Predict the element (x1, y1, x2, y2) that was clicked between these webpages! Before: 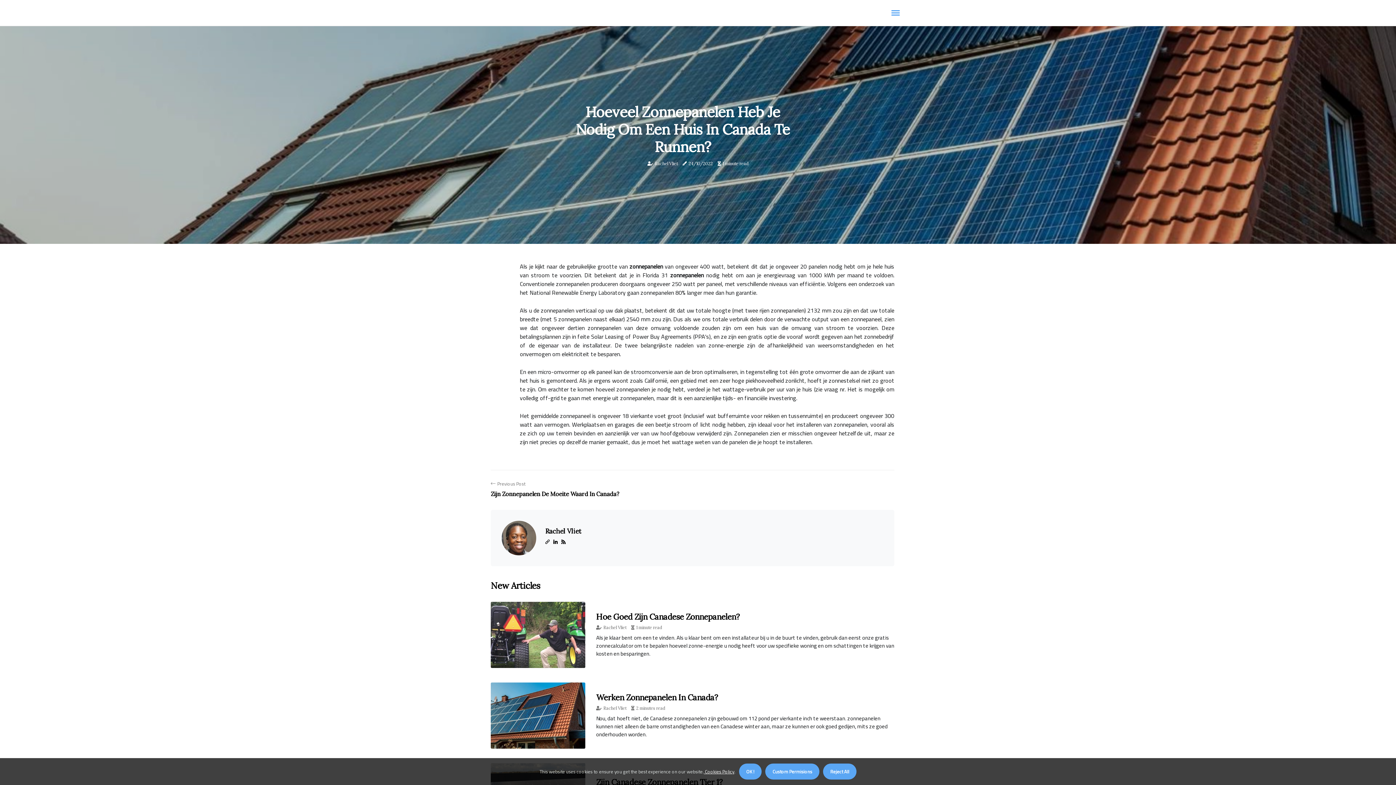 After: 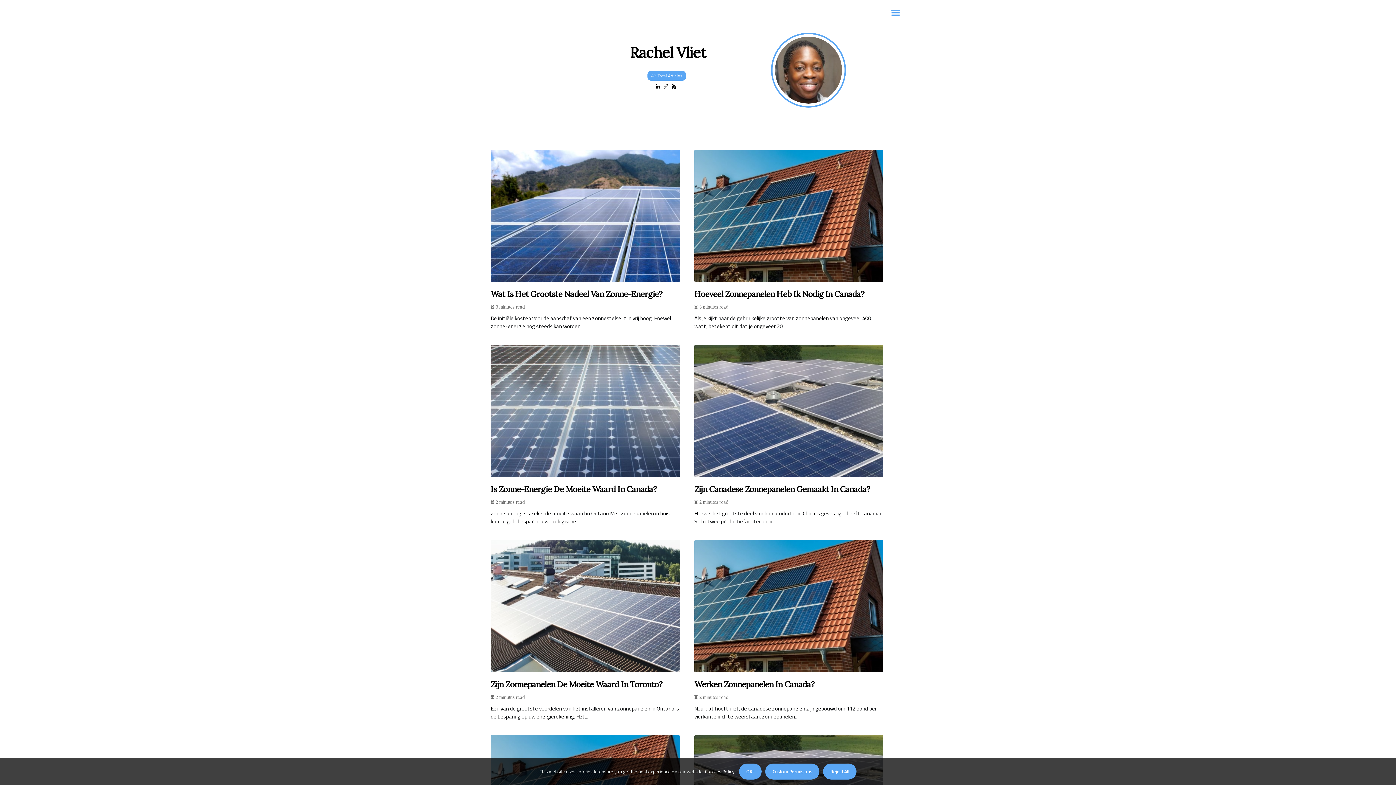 Action: label: Rachel Vliet bbox: (603, 625, 626, 630)